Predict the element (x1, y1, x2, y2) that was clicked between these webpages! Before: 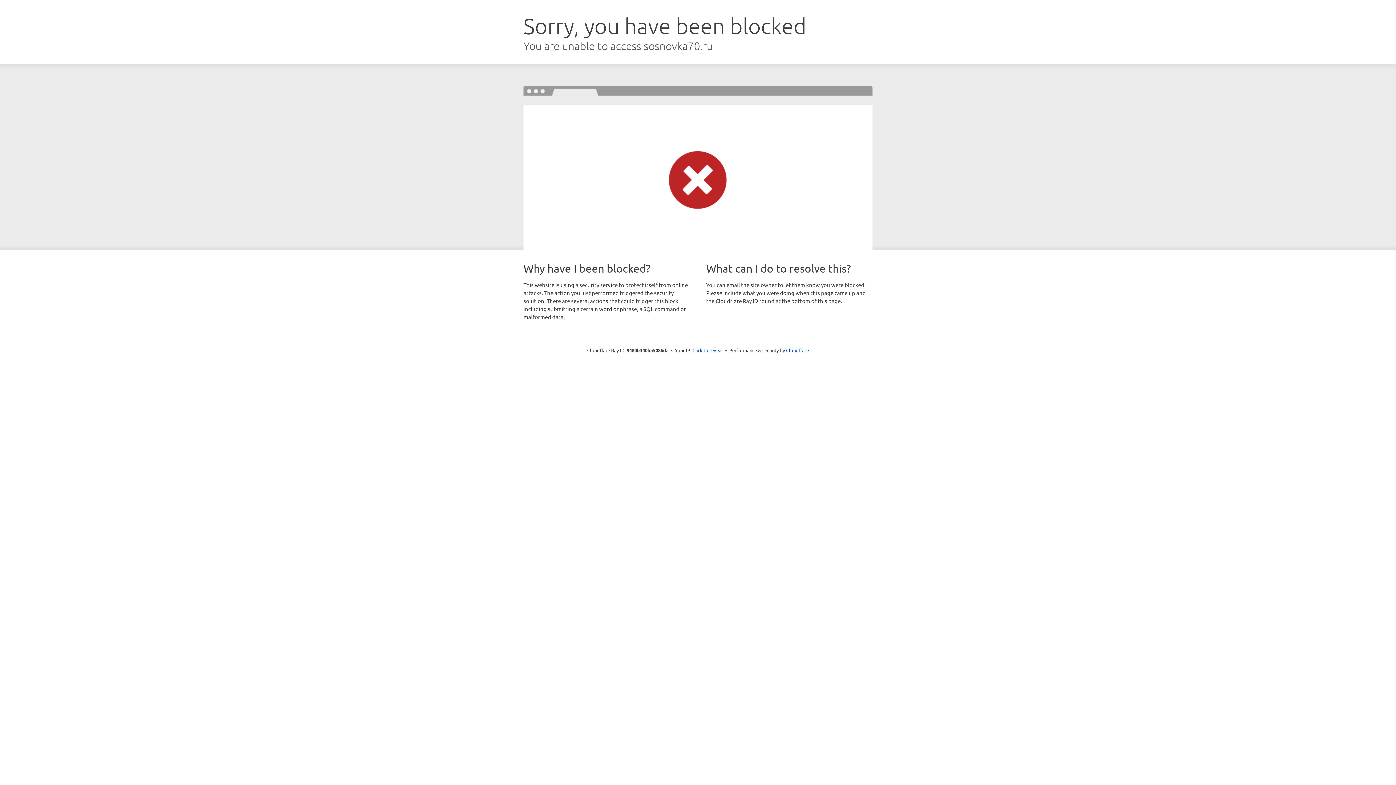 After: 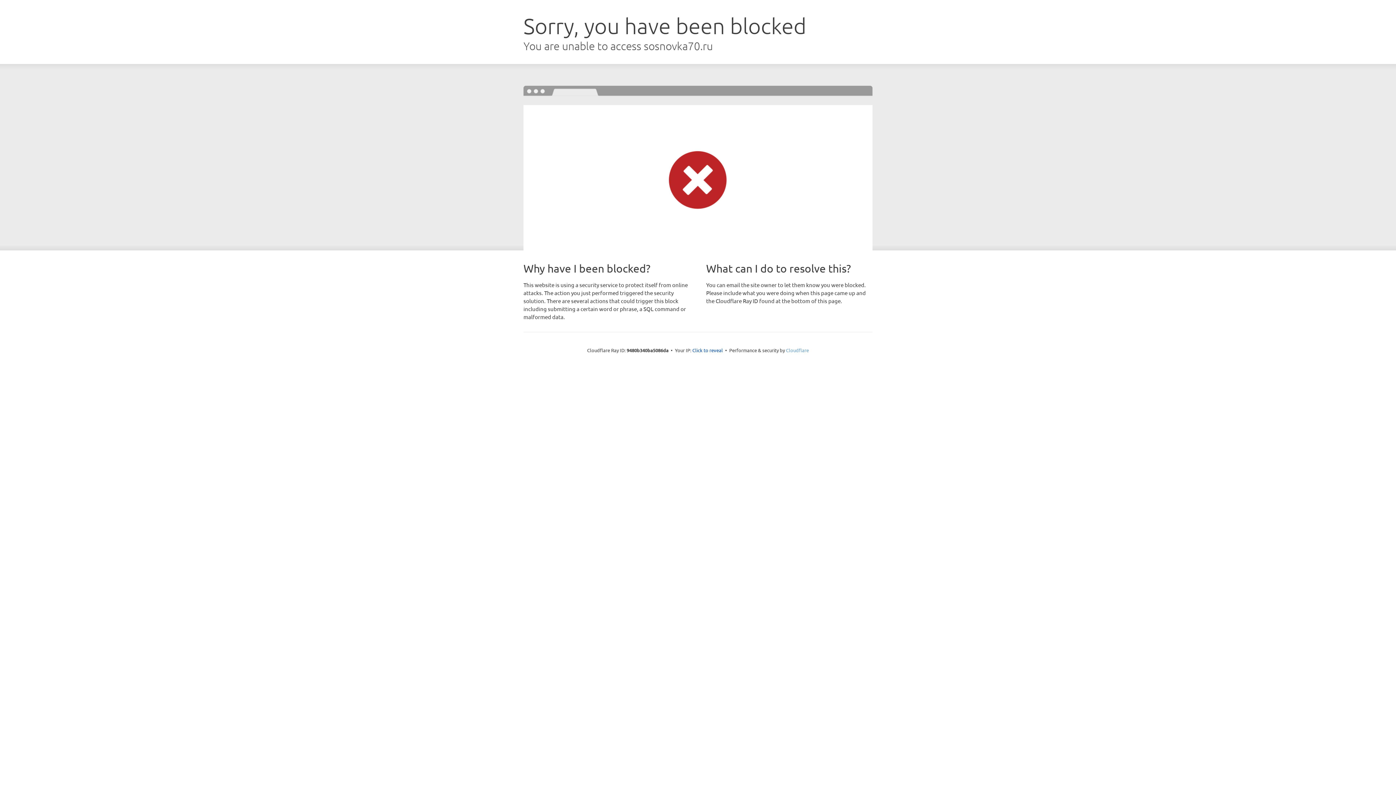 Action: label: Cloudflare bbox: (786, 347, 809, 353)